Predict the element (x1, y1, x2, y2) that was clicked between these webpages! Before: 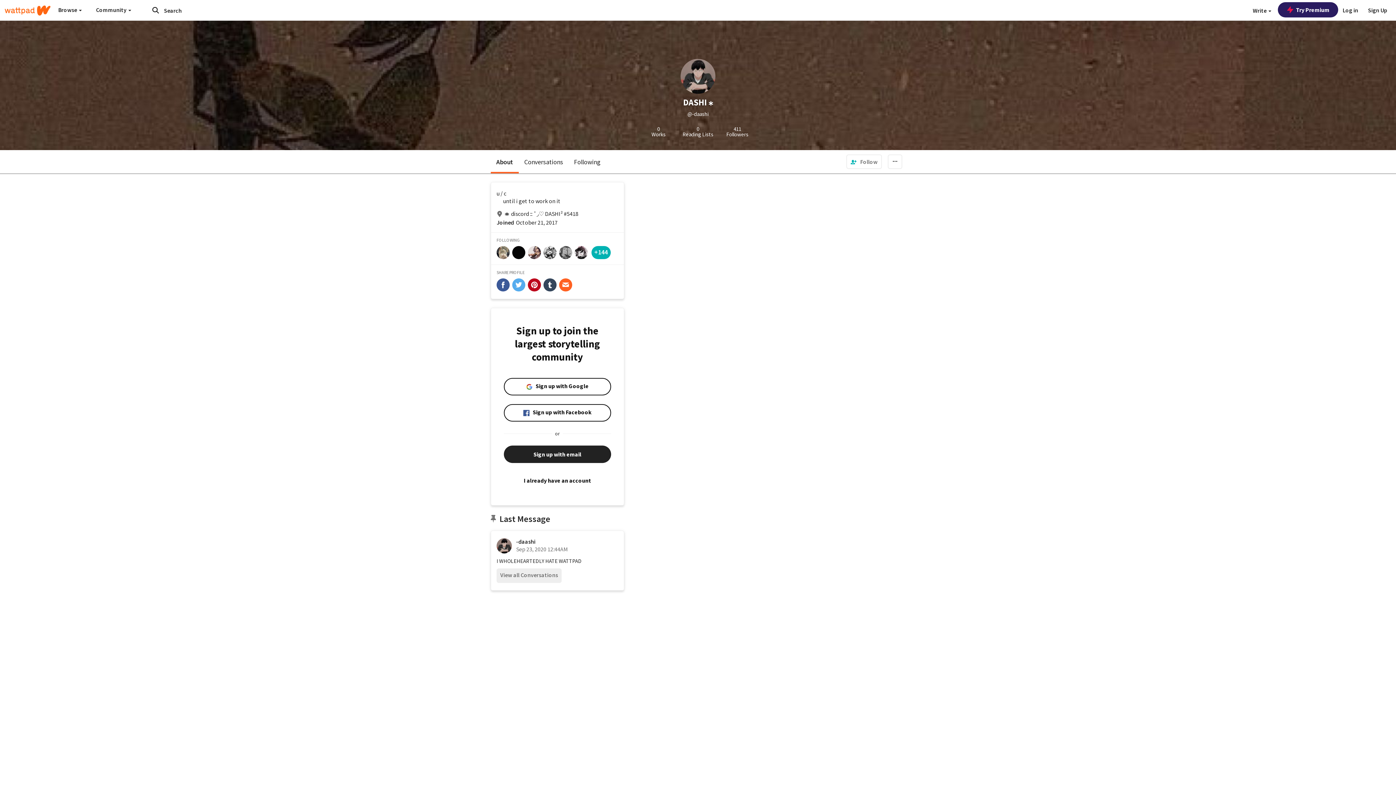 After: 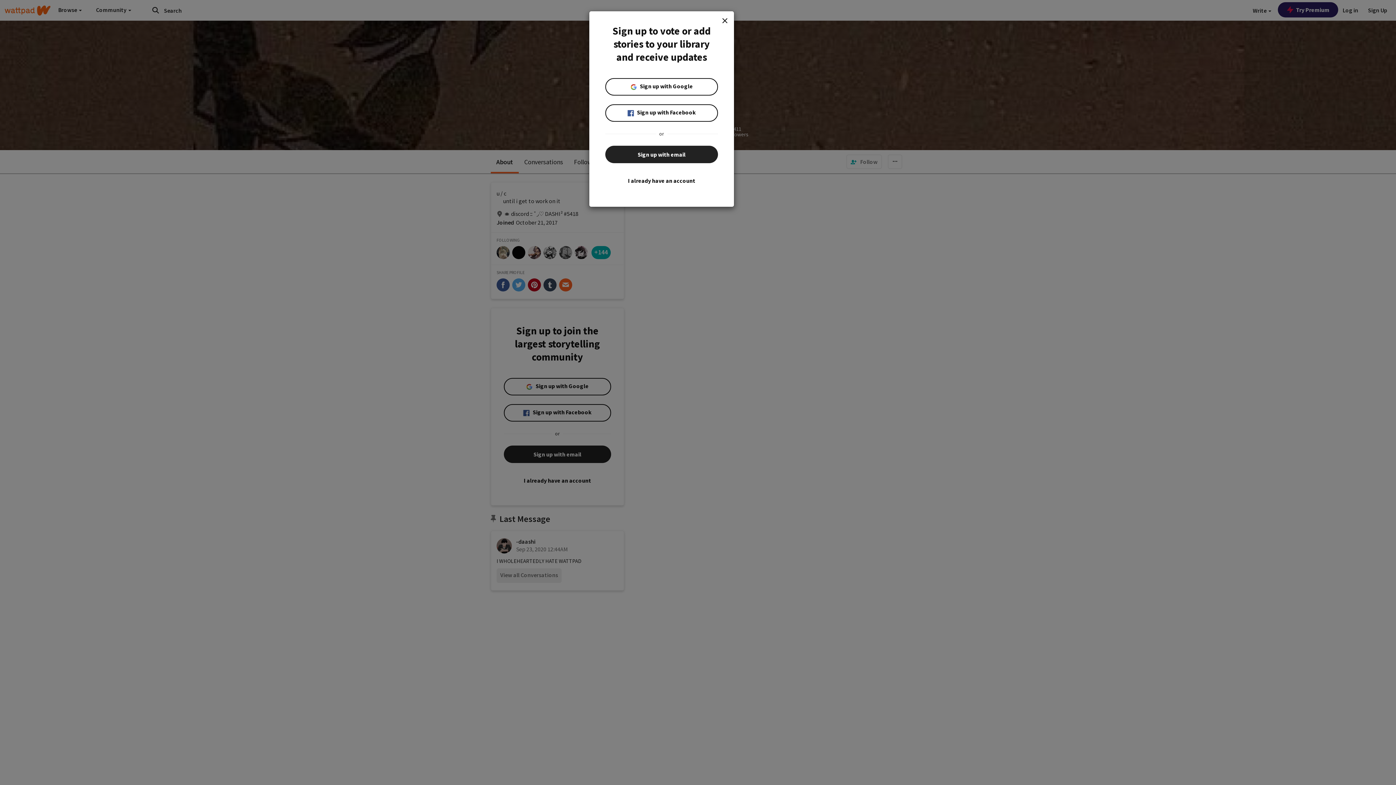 Action: label: Following bbox: (568, 150, 606, 173)